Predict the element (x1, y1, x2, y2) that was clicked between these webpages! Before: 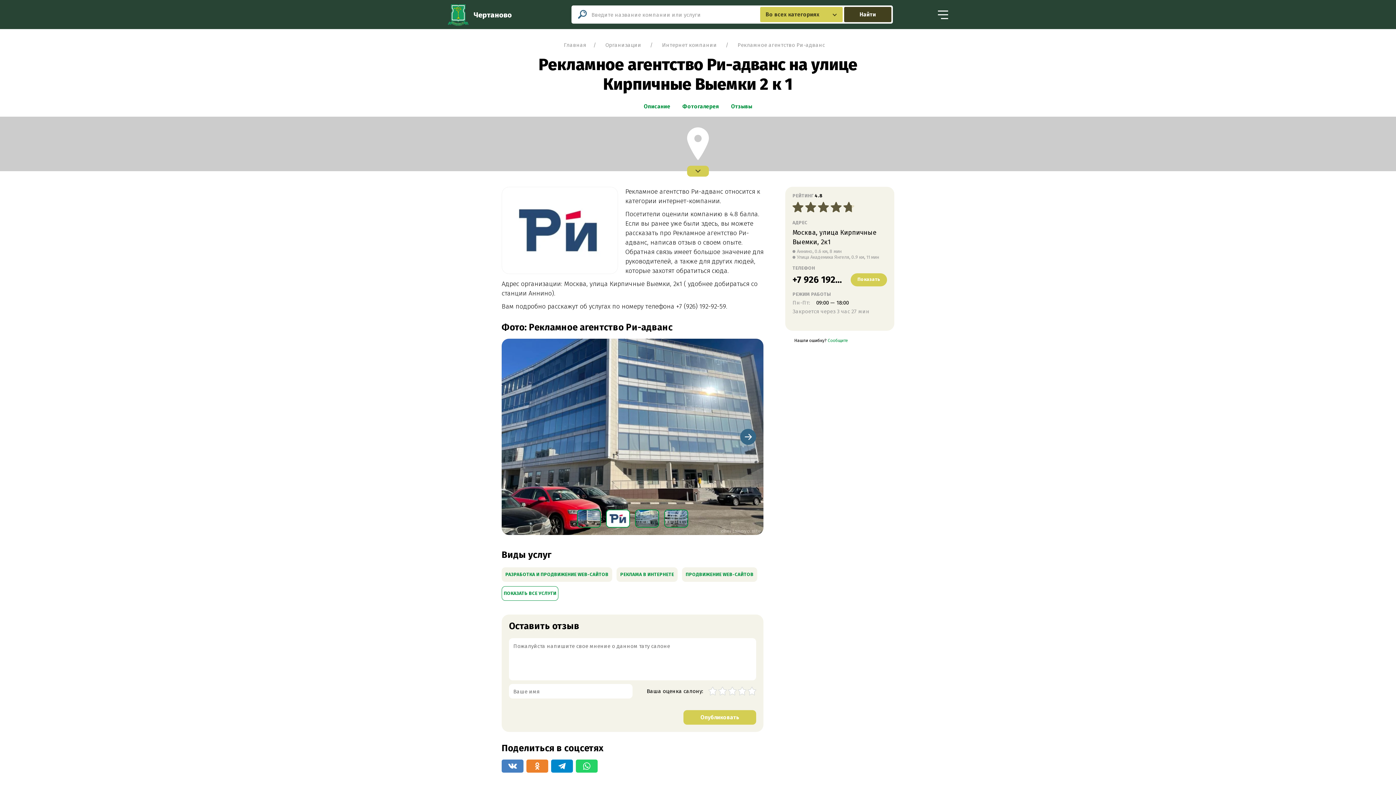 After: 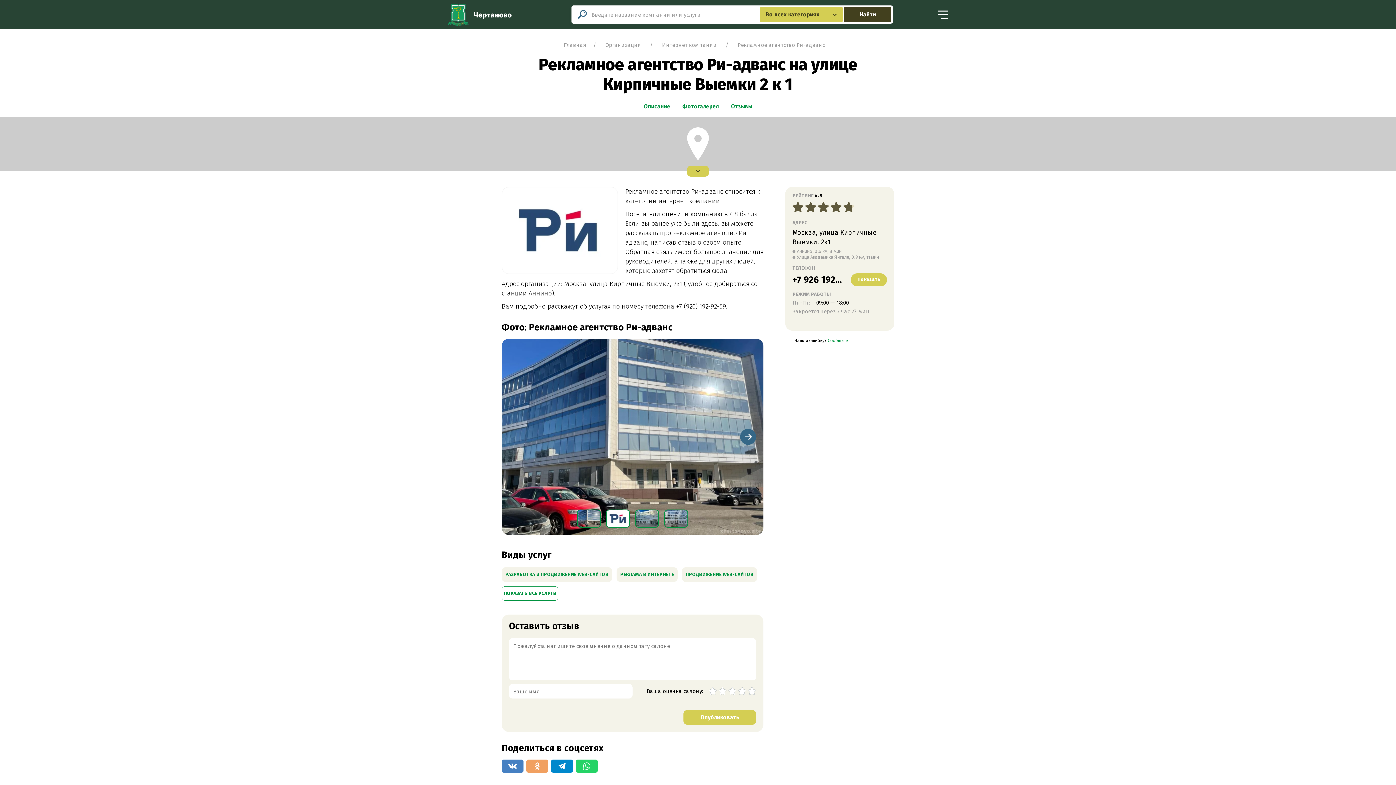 Action: bbox: (526, 760, 548, 773)